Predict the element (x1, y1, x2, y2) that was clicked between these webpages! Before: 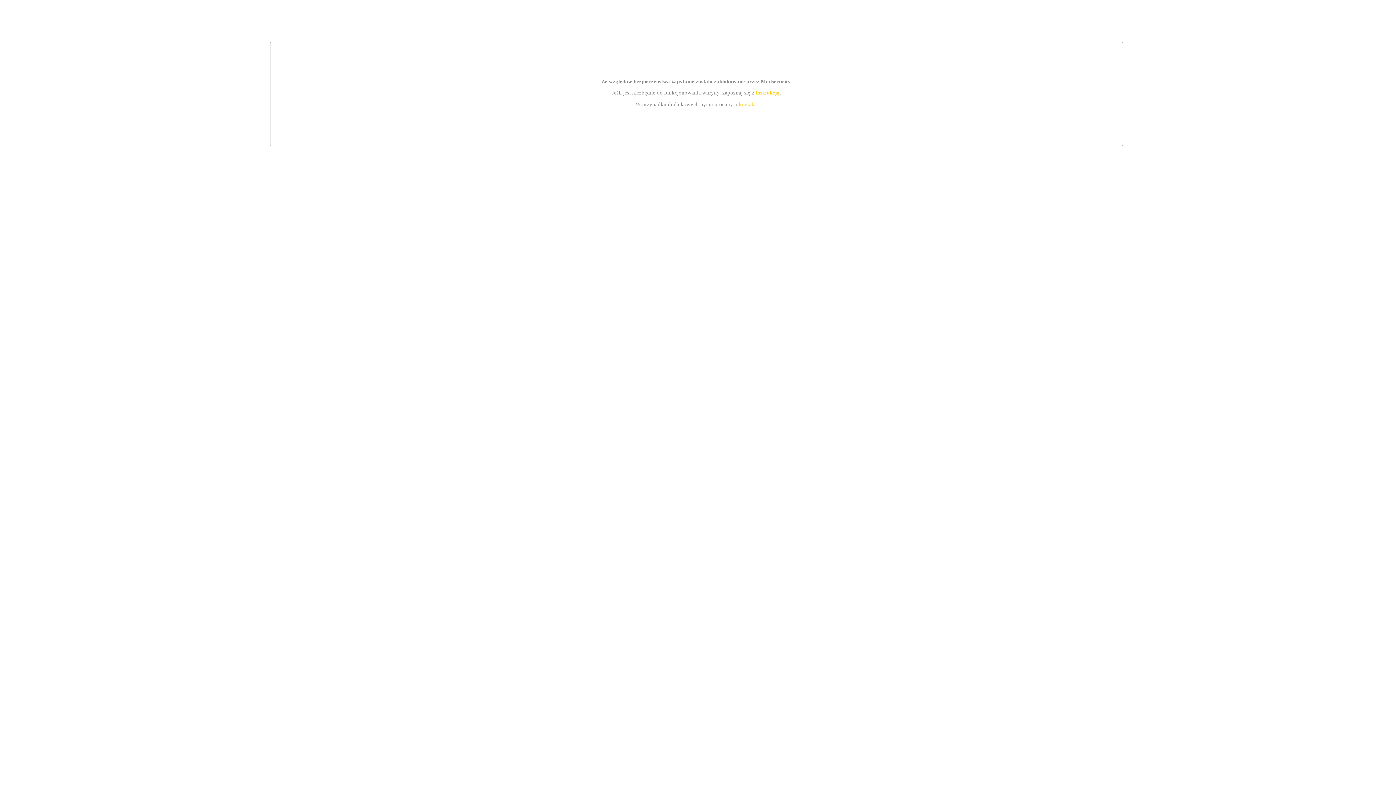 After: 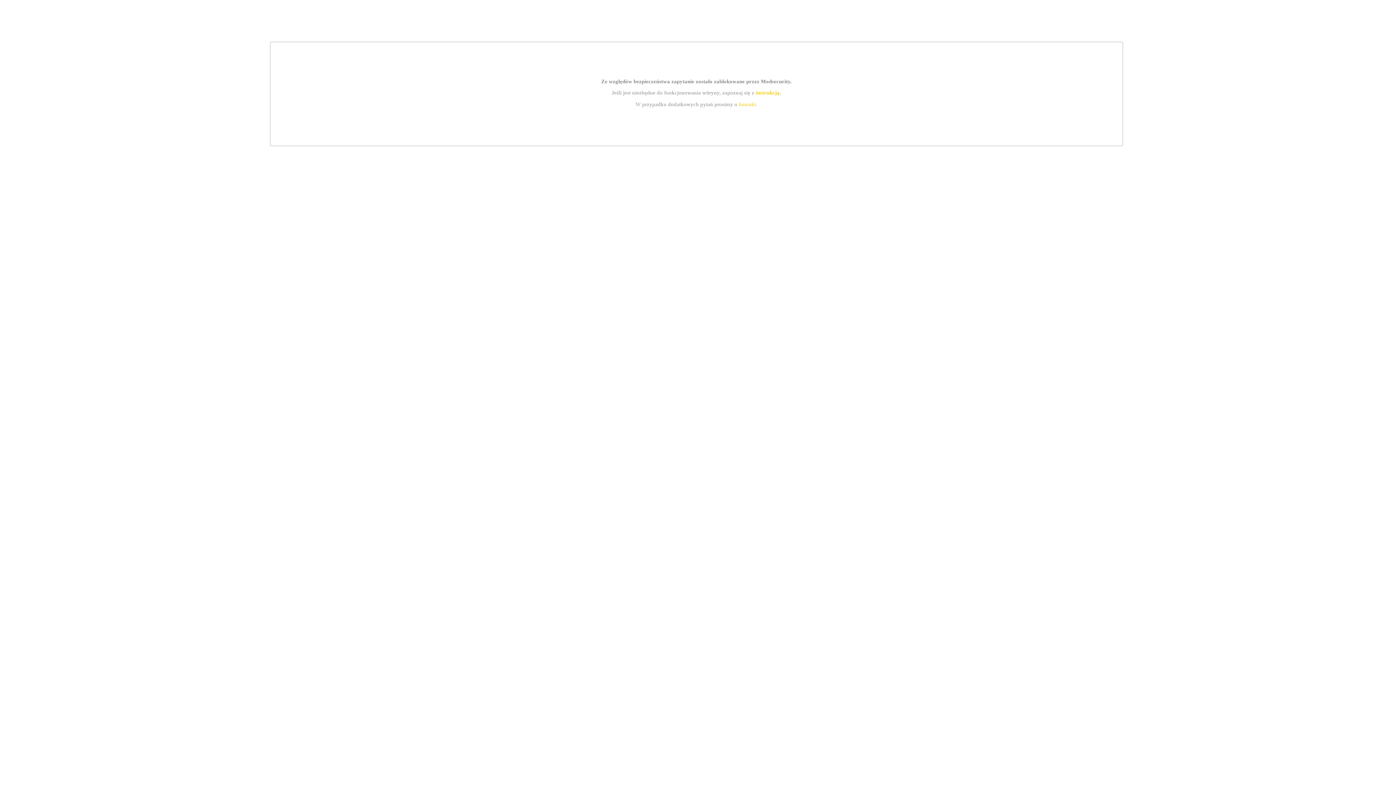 Action: label: kontakt bbox: (739, 101, 756, 107)